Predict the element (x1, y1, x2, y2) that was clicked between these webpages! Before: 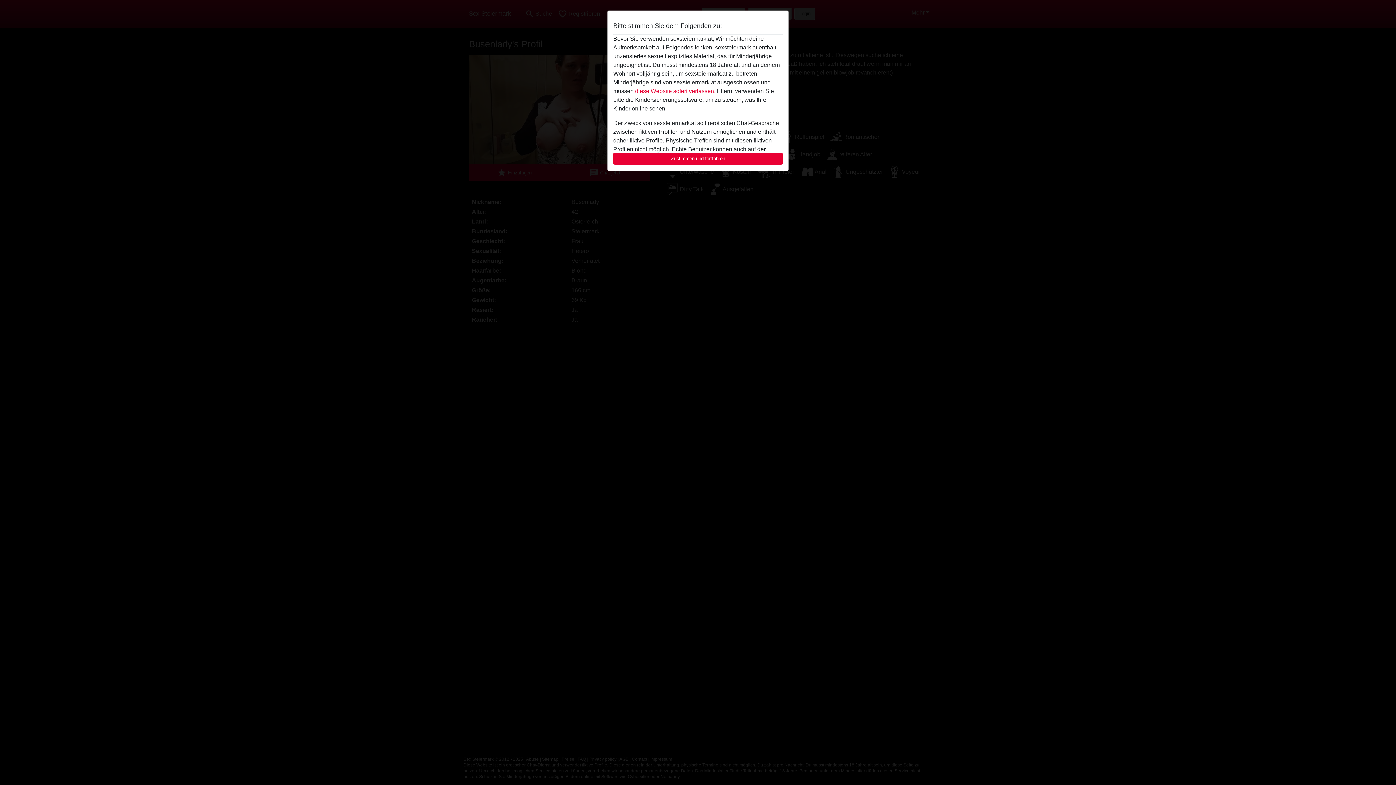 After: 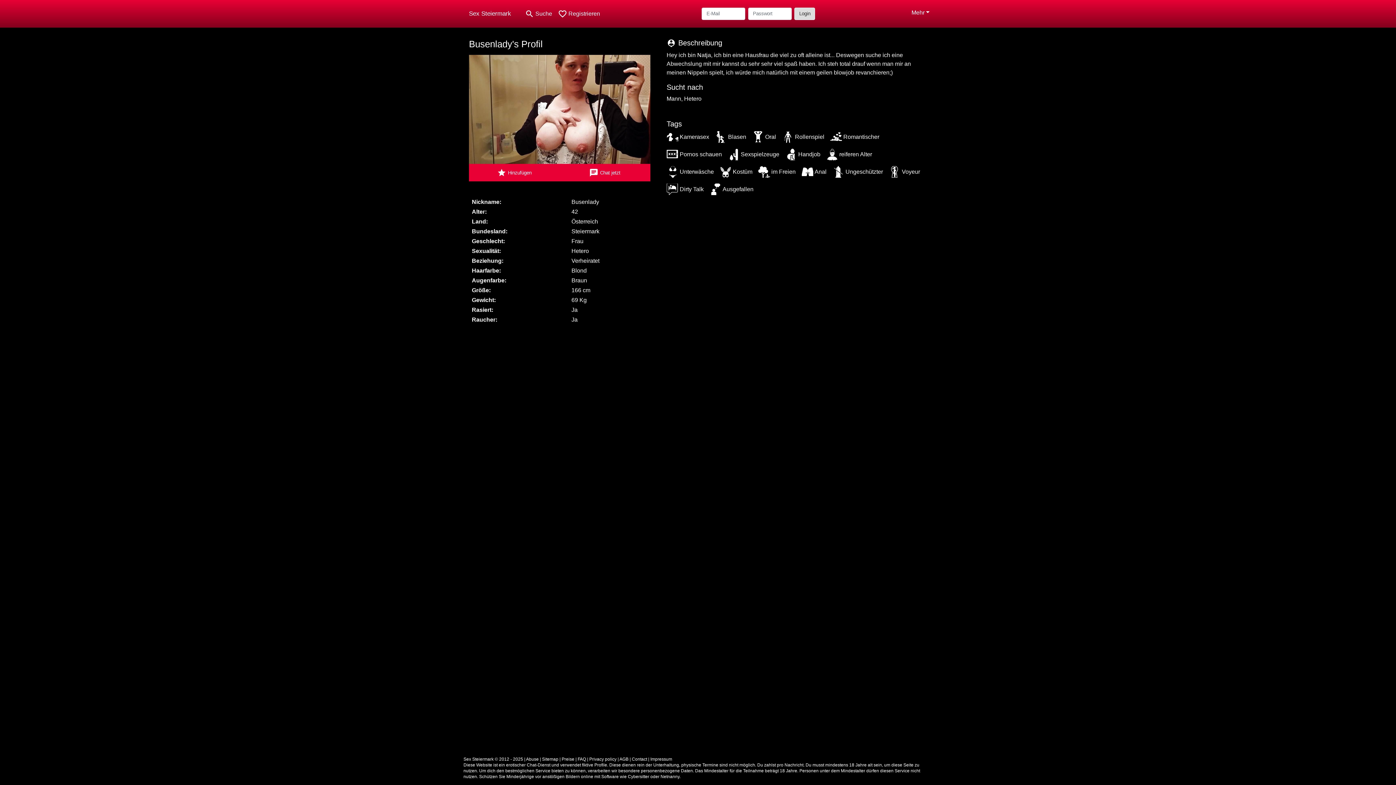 Action: label: Zustimmen und fortfahren bbox: (613, 152, 782, 165)